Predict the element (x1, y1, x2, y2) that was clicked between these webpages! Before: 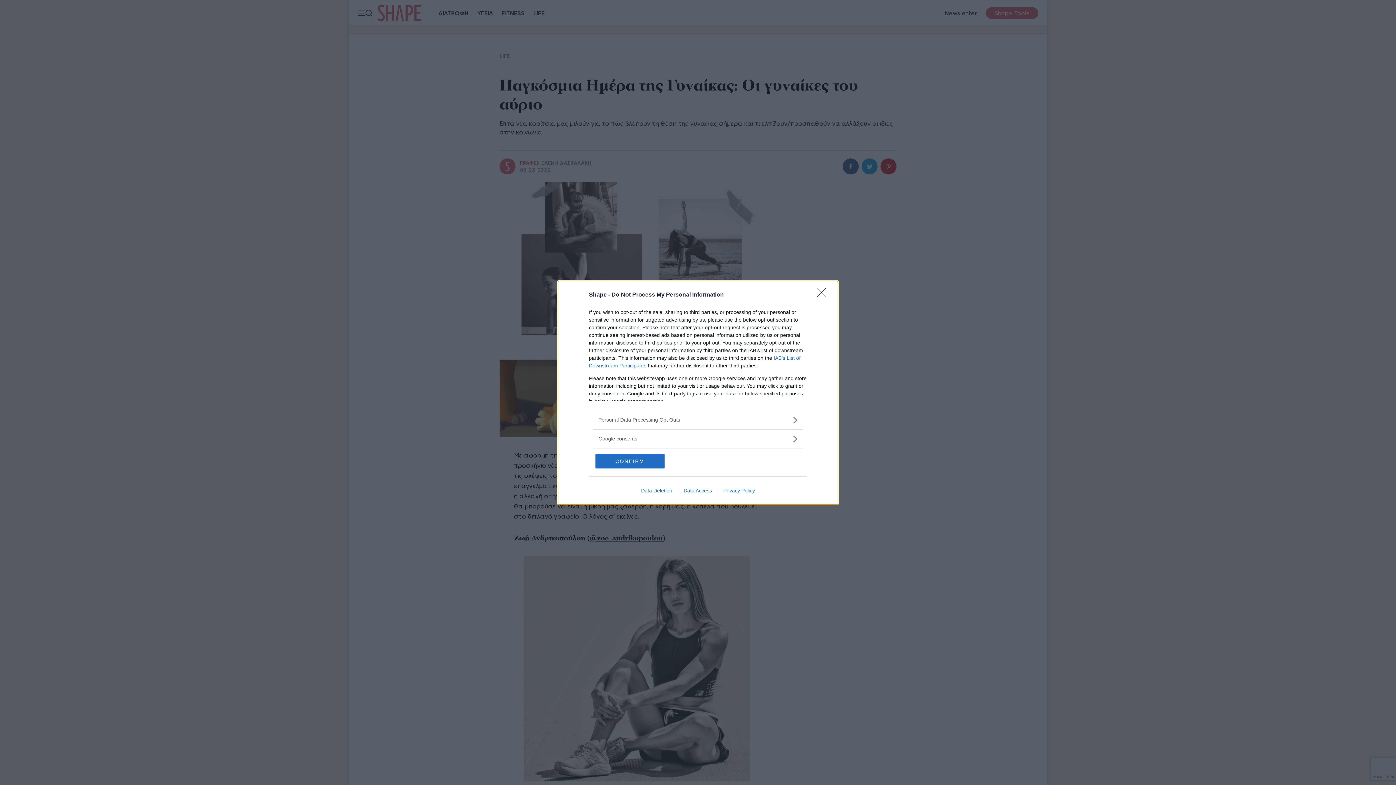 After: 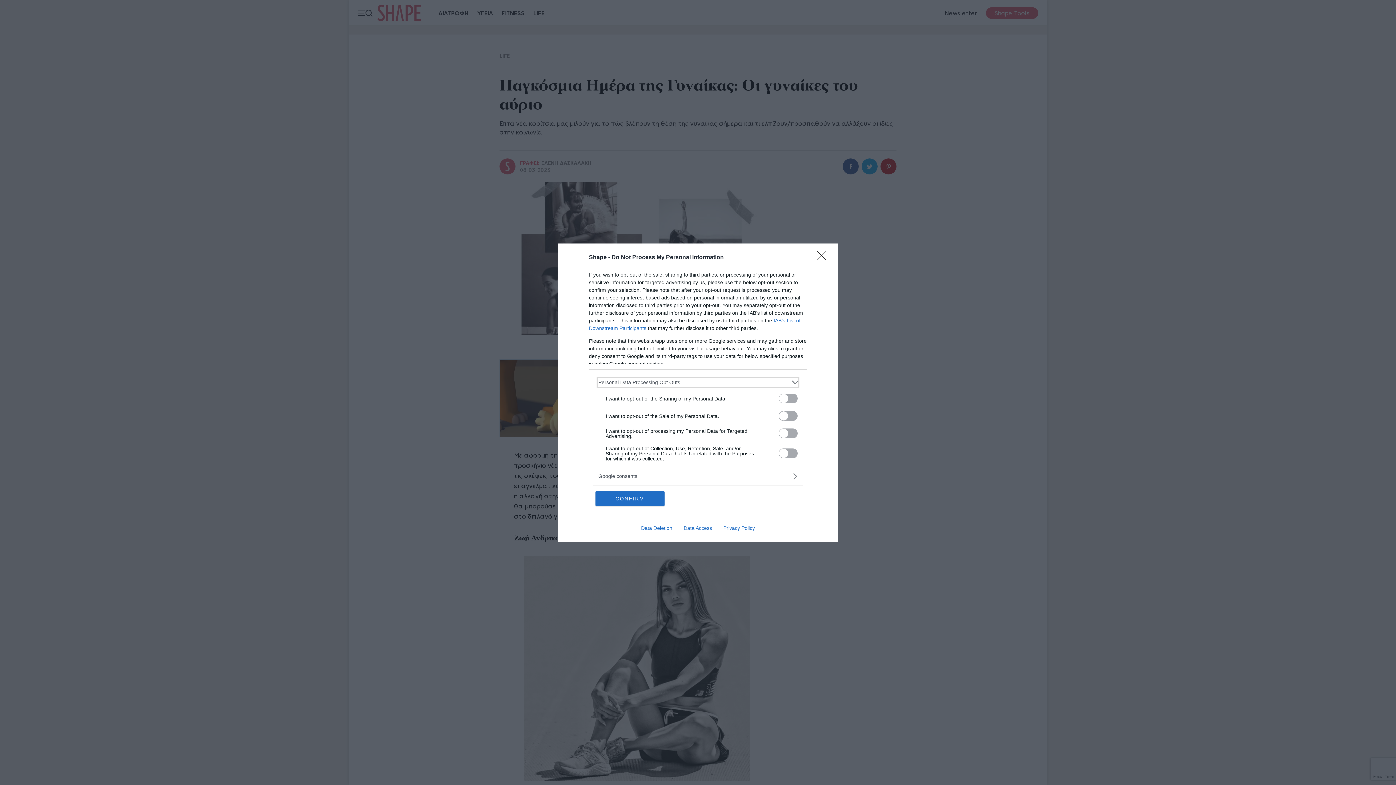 Action: label: Opt-Outs bbox: (598, 416, 797, 423)